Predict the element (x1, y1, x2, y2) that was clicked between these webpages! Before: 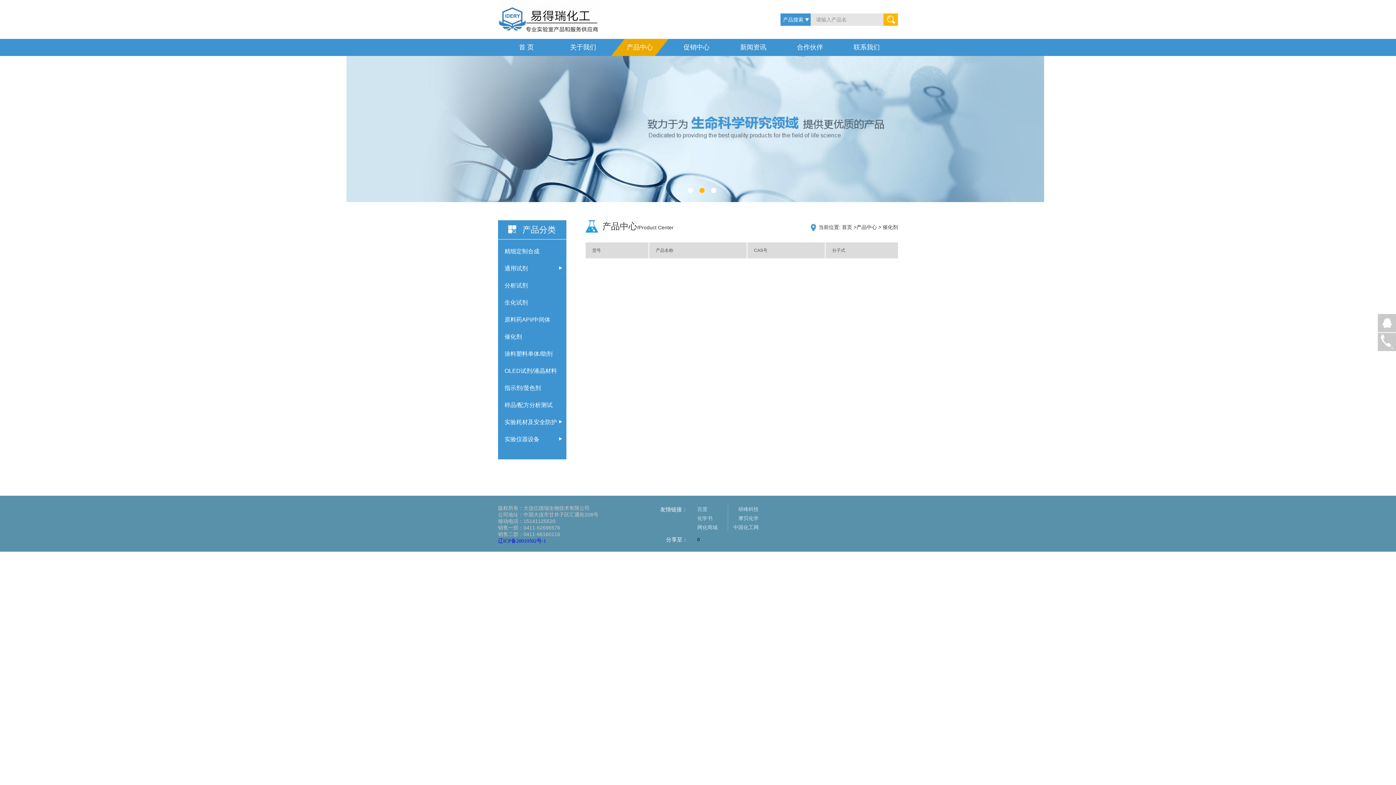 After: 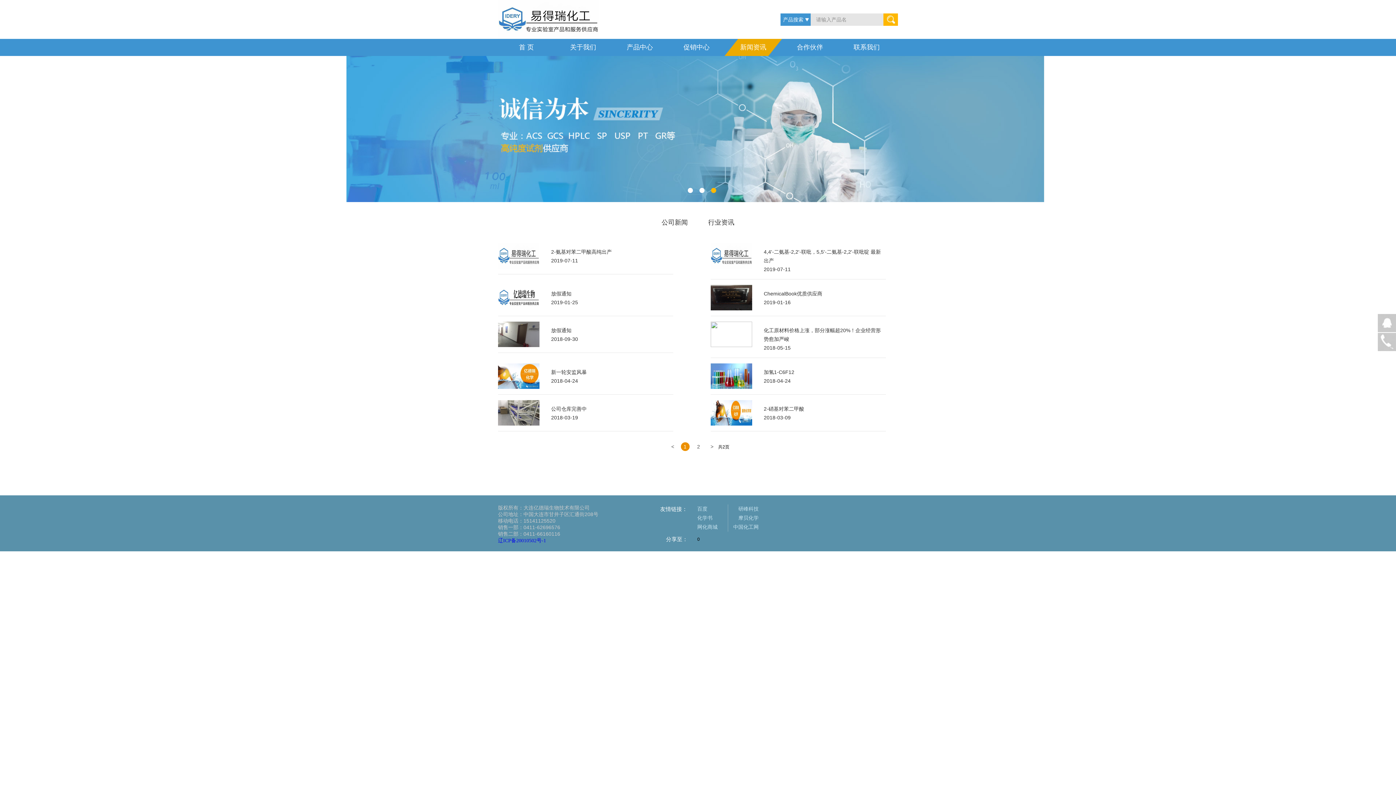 Action: bbox: (724, 38, 782, 56) label: 新闻资讯